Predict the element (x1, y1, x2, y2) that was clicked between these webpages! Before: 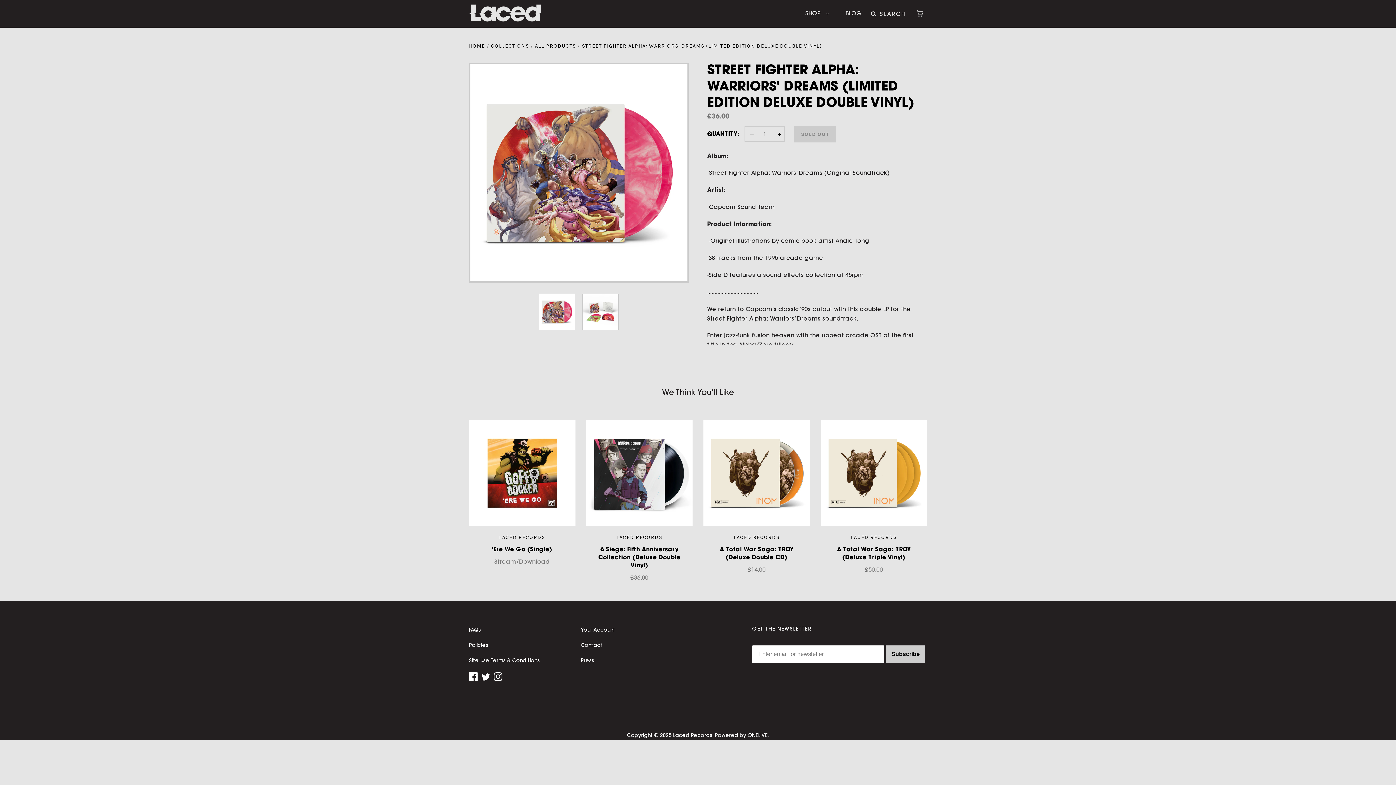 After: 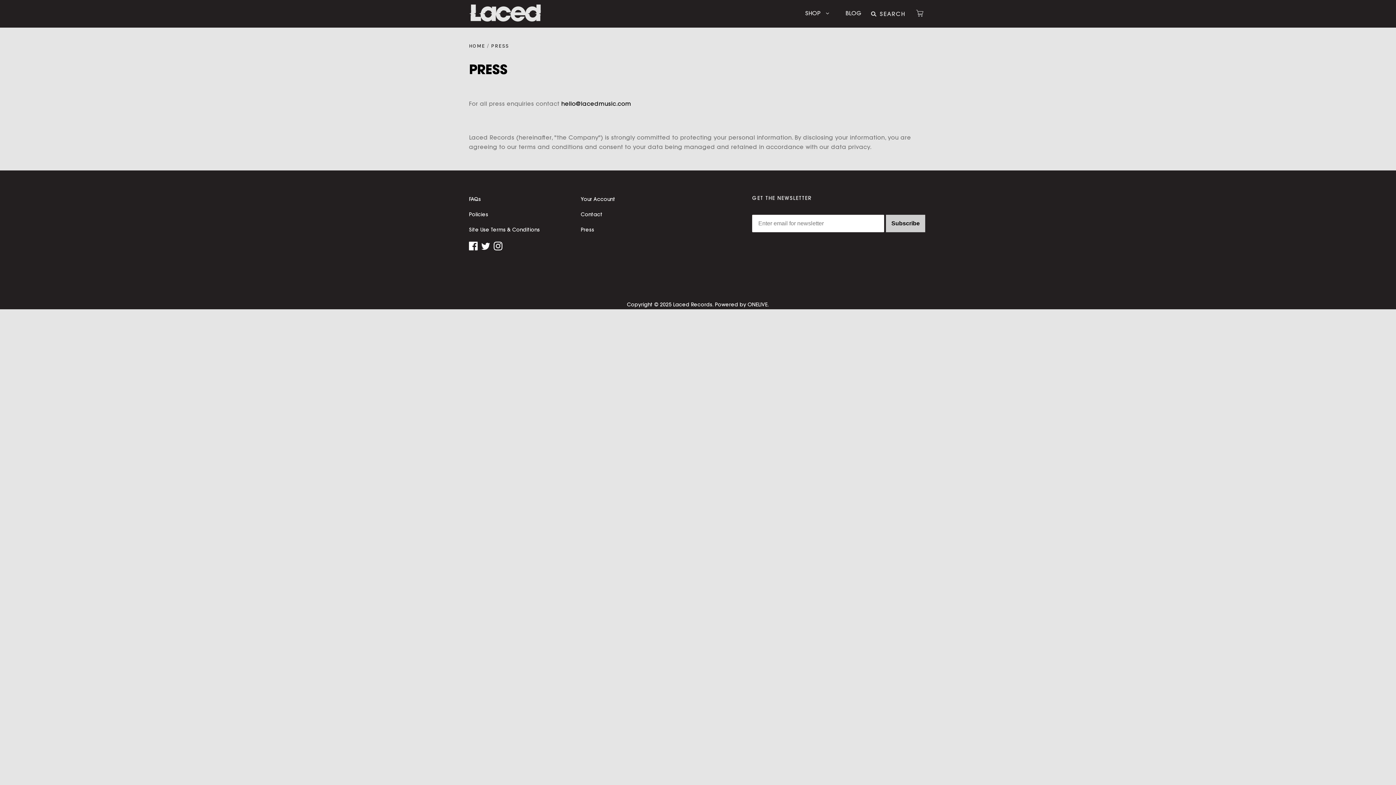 Action: bbox: (580, 658, 594, 664) label: Press